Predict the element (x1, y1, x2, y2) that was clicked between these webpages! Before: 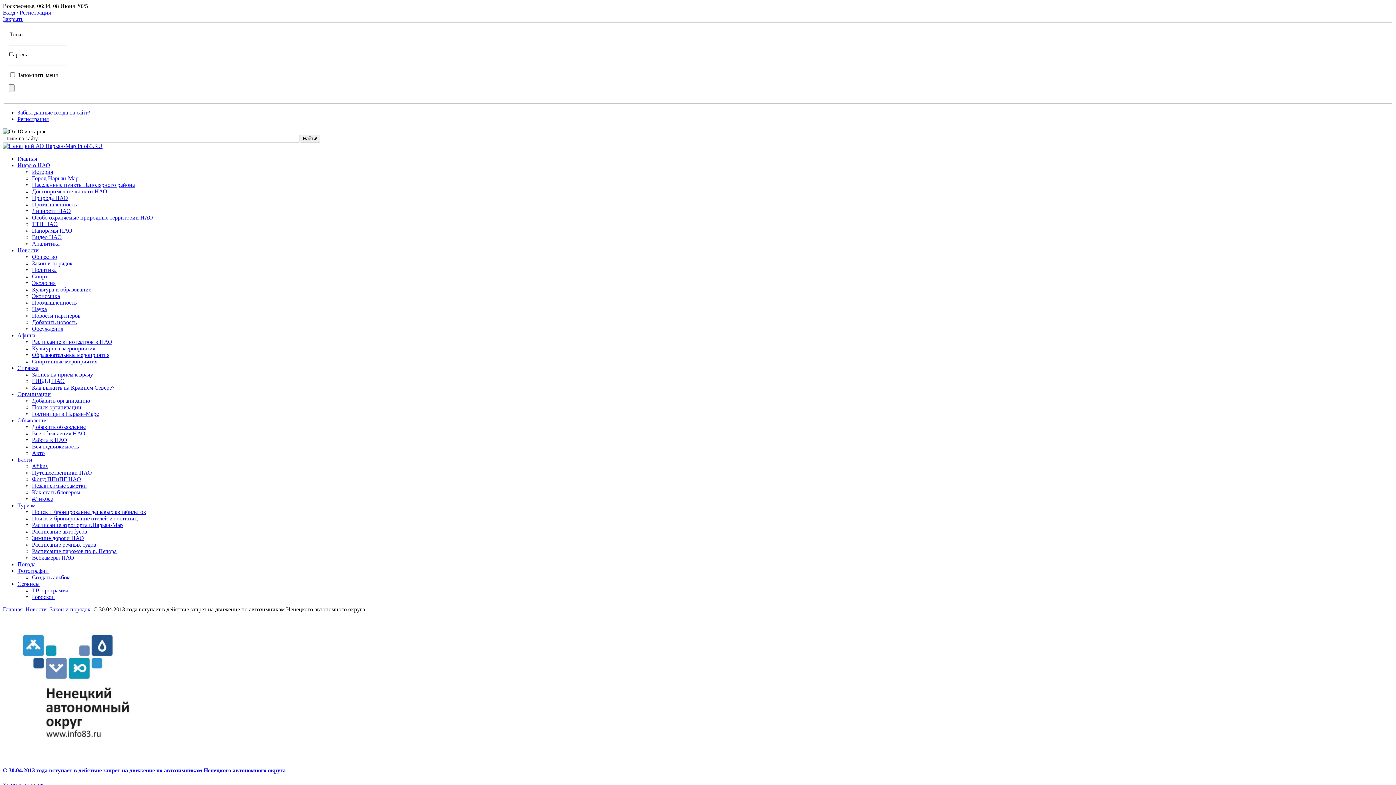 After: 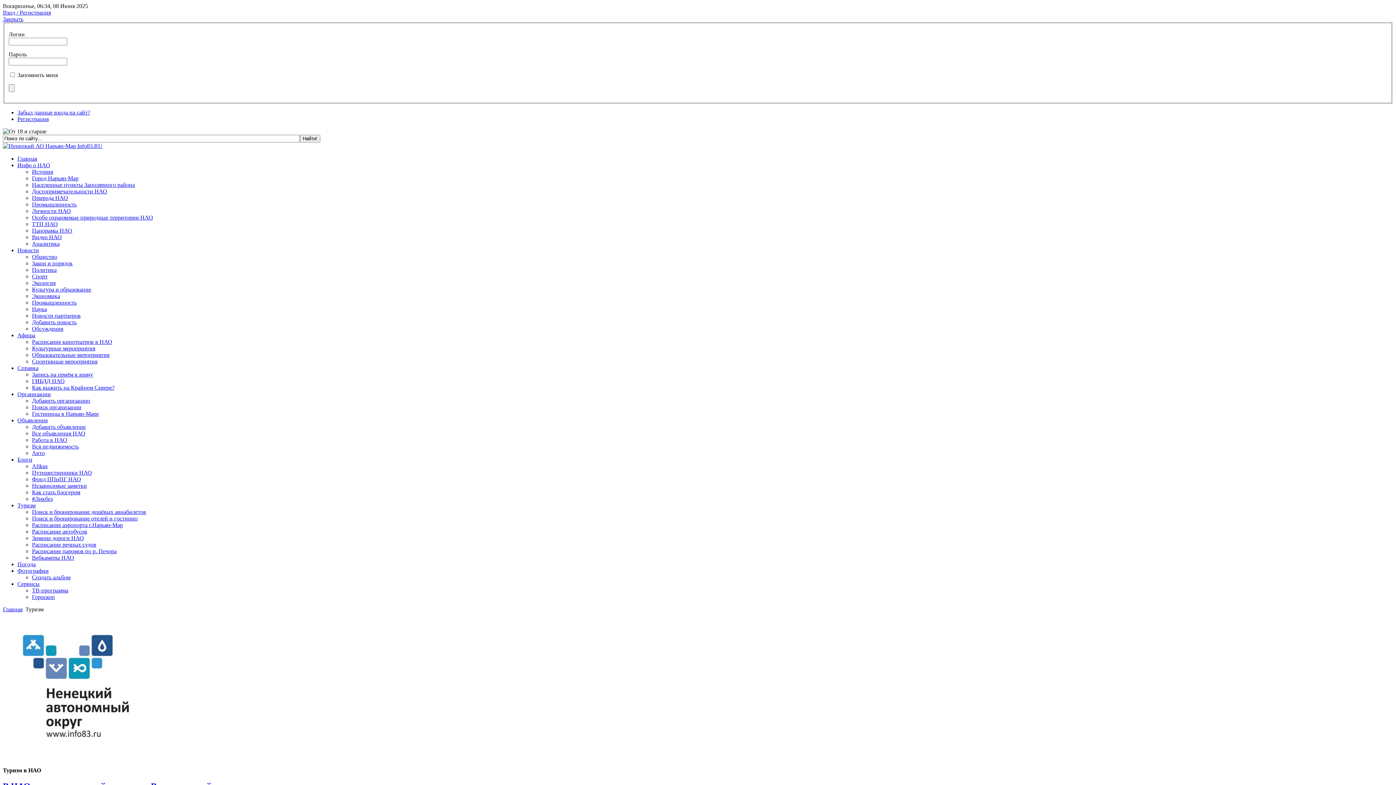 Action: bbox: (17, 502, 35, 508) label: Туризм